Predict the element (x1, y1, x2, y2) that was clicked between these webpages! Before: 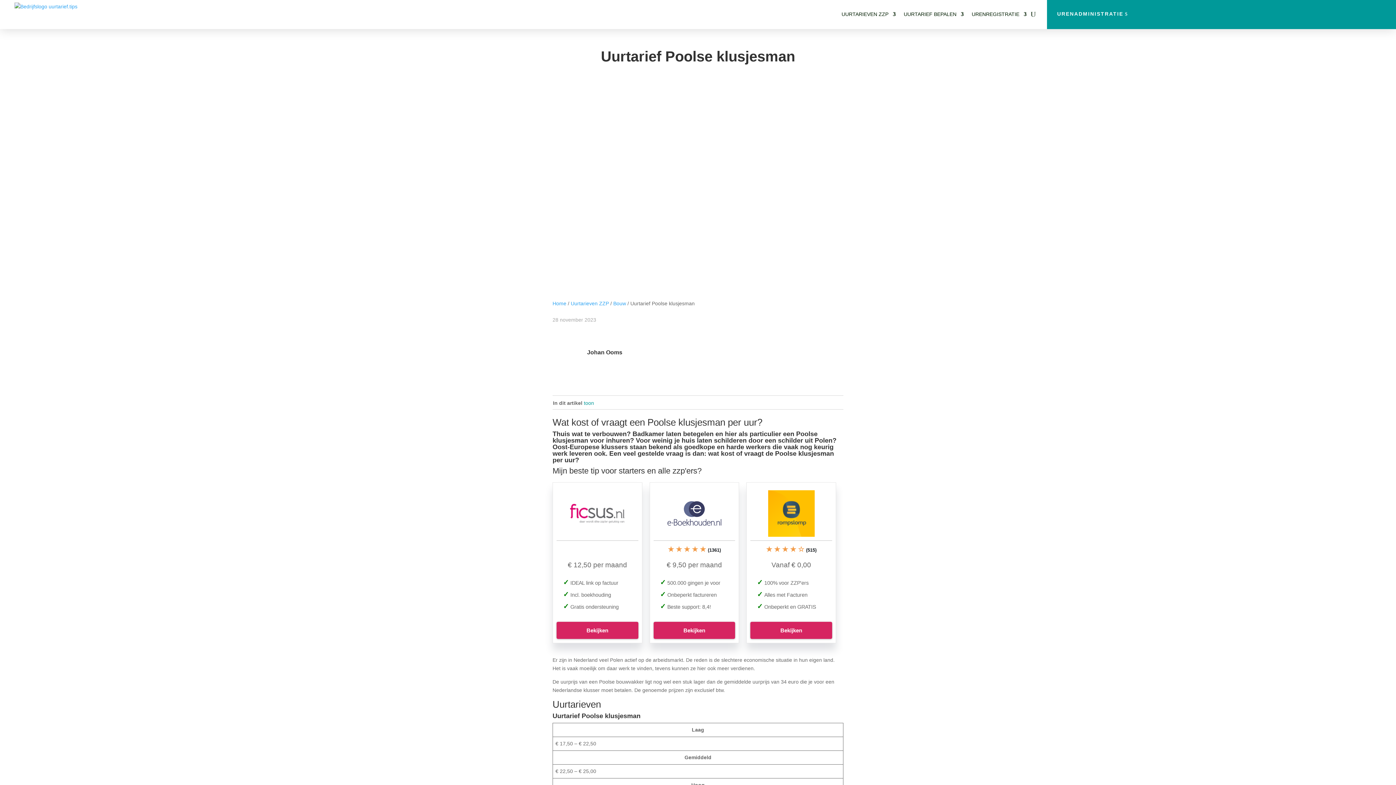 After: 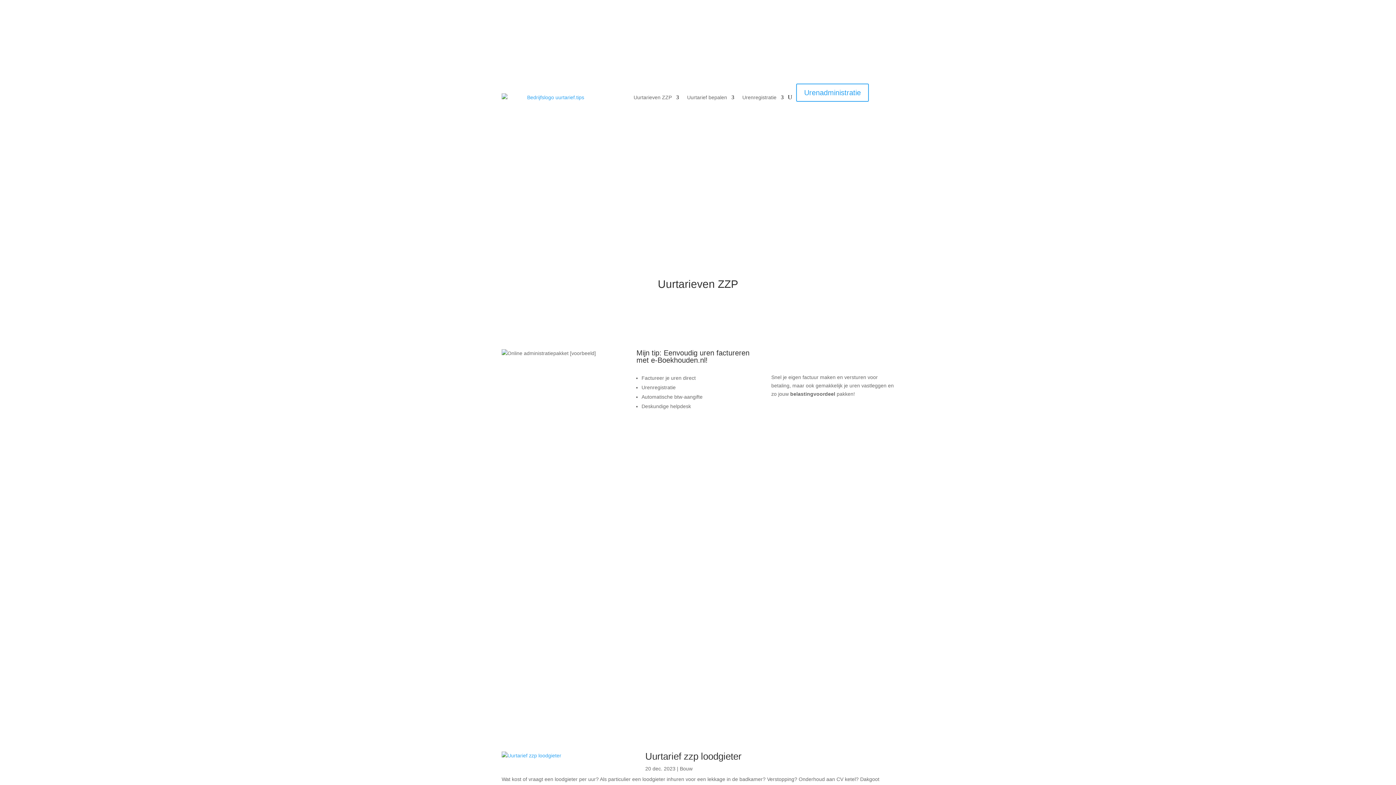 Action: bbox: (570, 300, 609, 306) label: Uurtarieven ZZP